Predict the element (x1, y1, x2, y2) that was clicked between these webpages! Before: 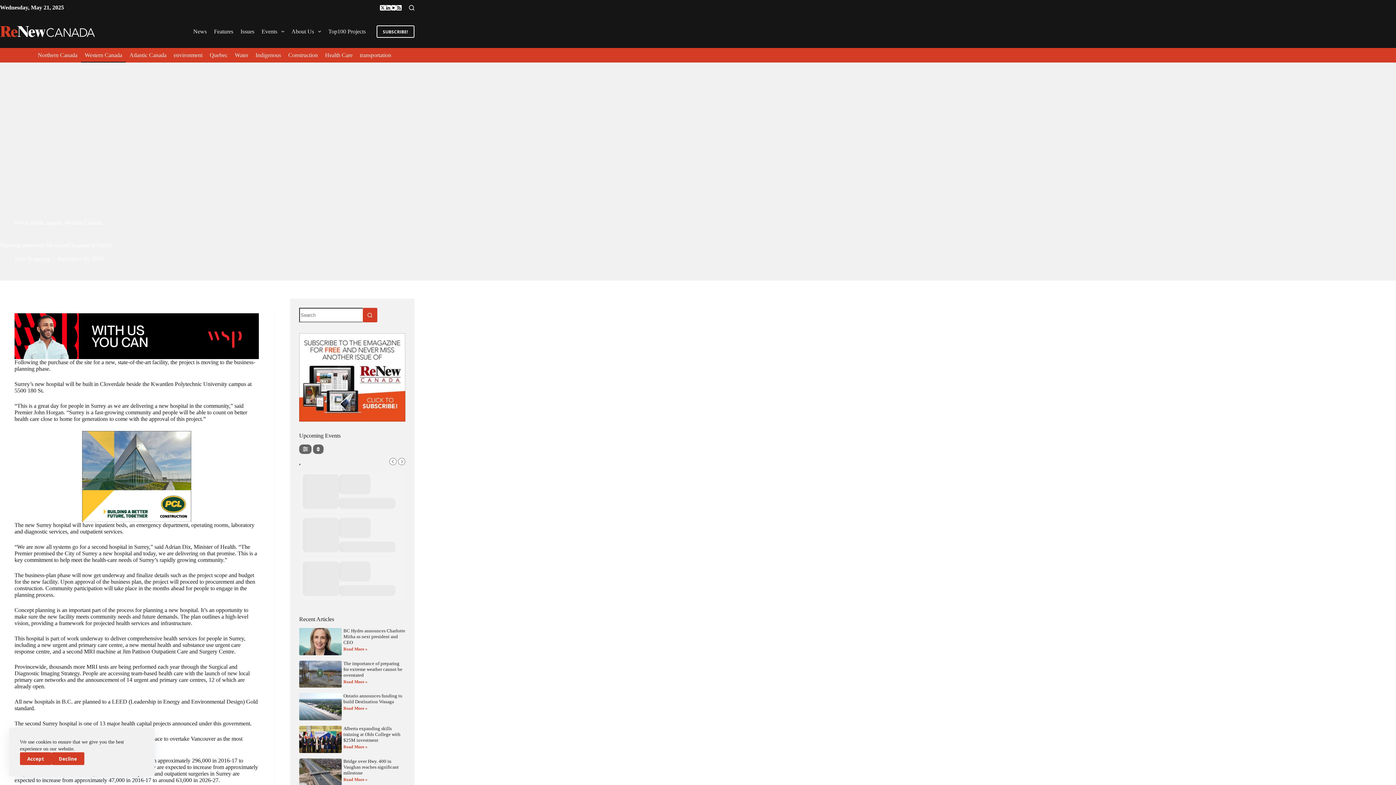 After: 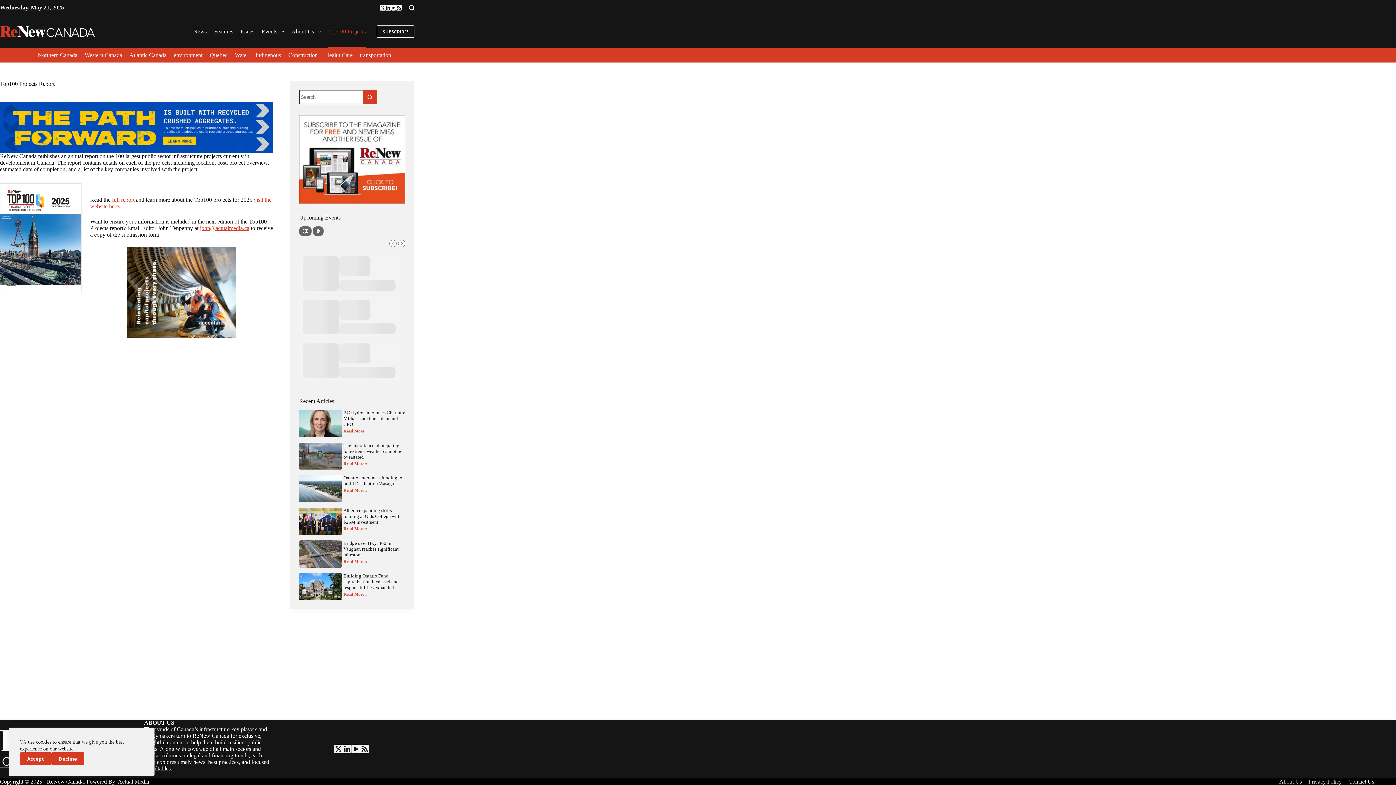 Action: label: Top100 Projects bbox: (324, 15, 369, 48)